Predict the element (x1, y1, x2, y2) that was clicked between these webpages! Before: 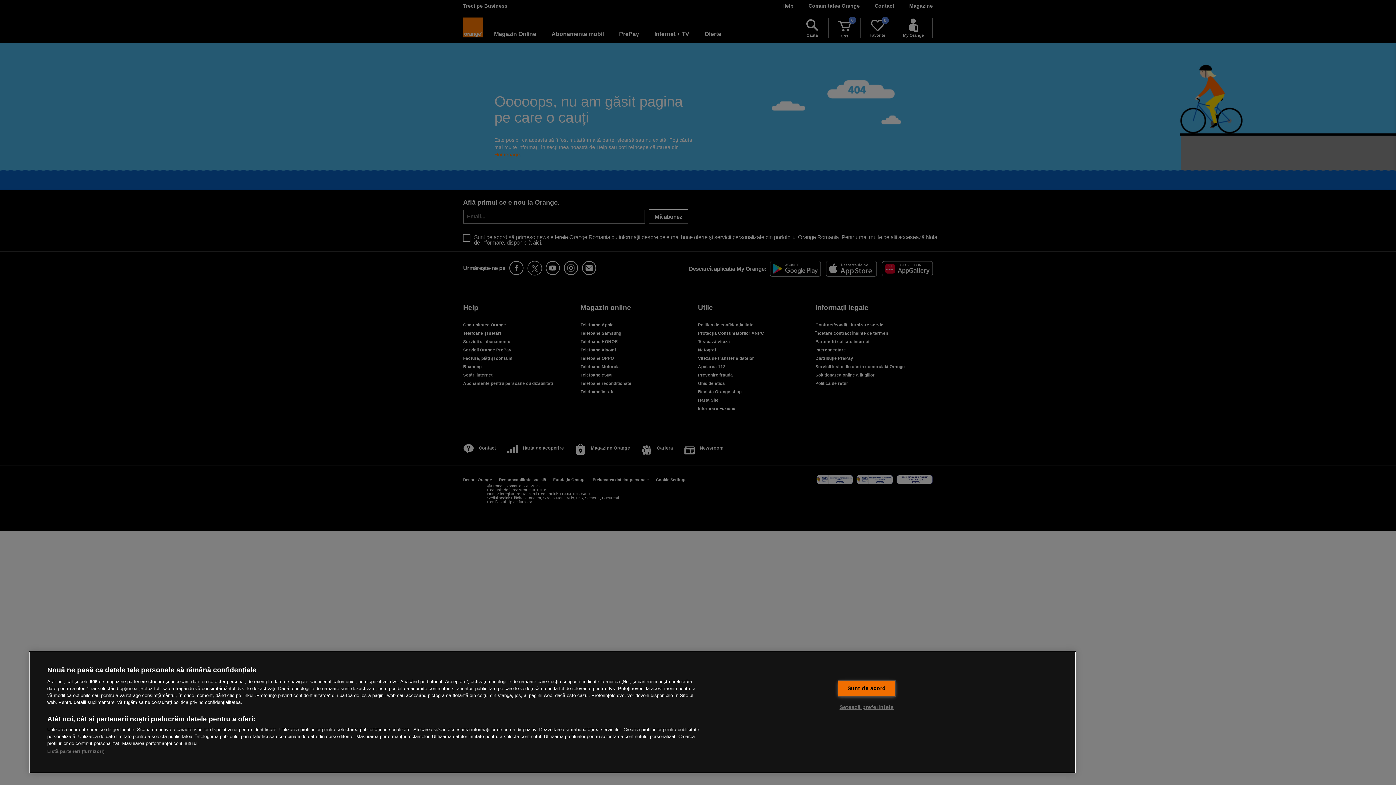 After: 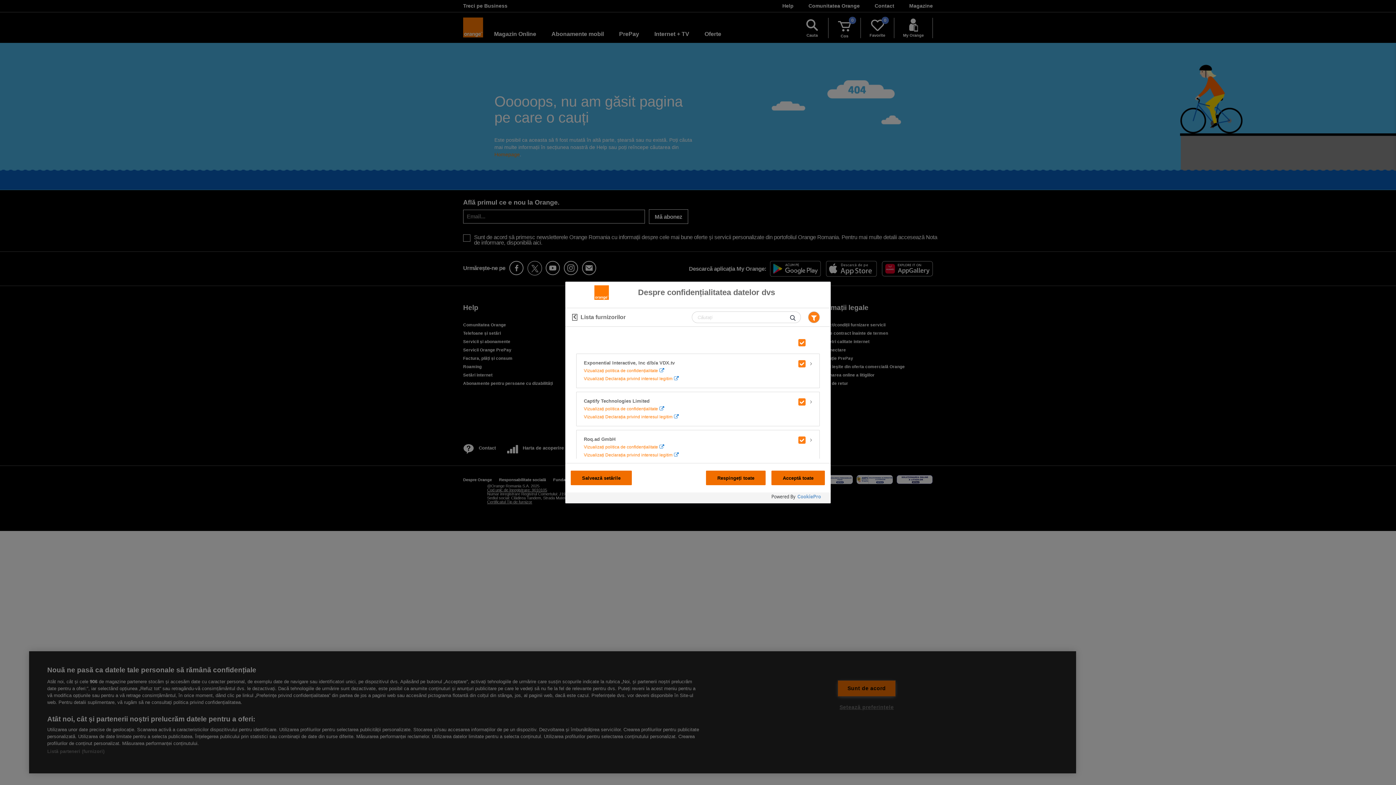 Action: label: Listă parteneri (furnizori) bbox: (47, 749, 104, 754)